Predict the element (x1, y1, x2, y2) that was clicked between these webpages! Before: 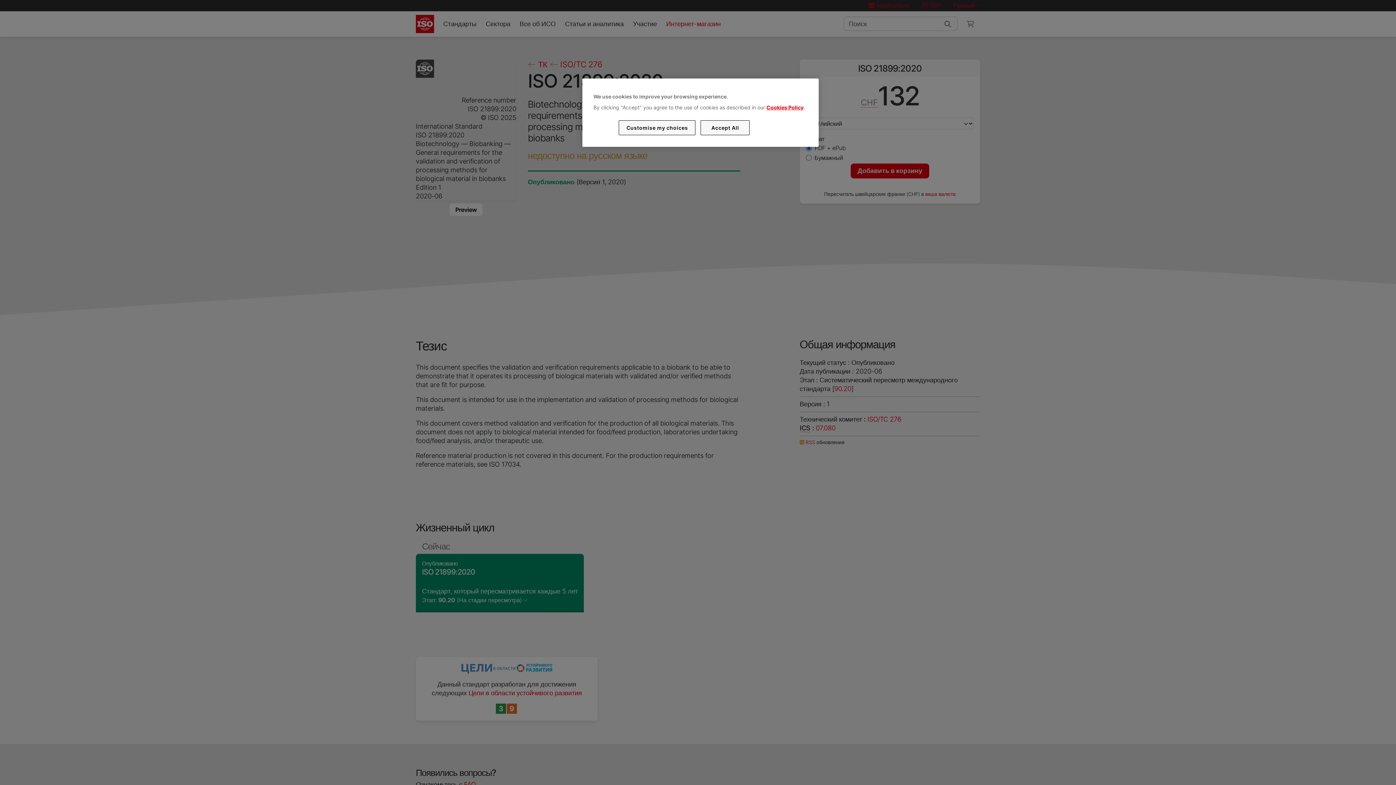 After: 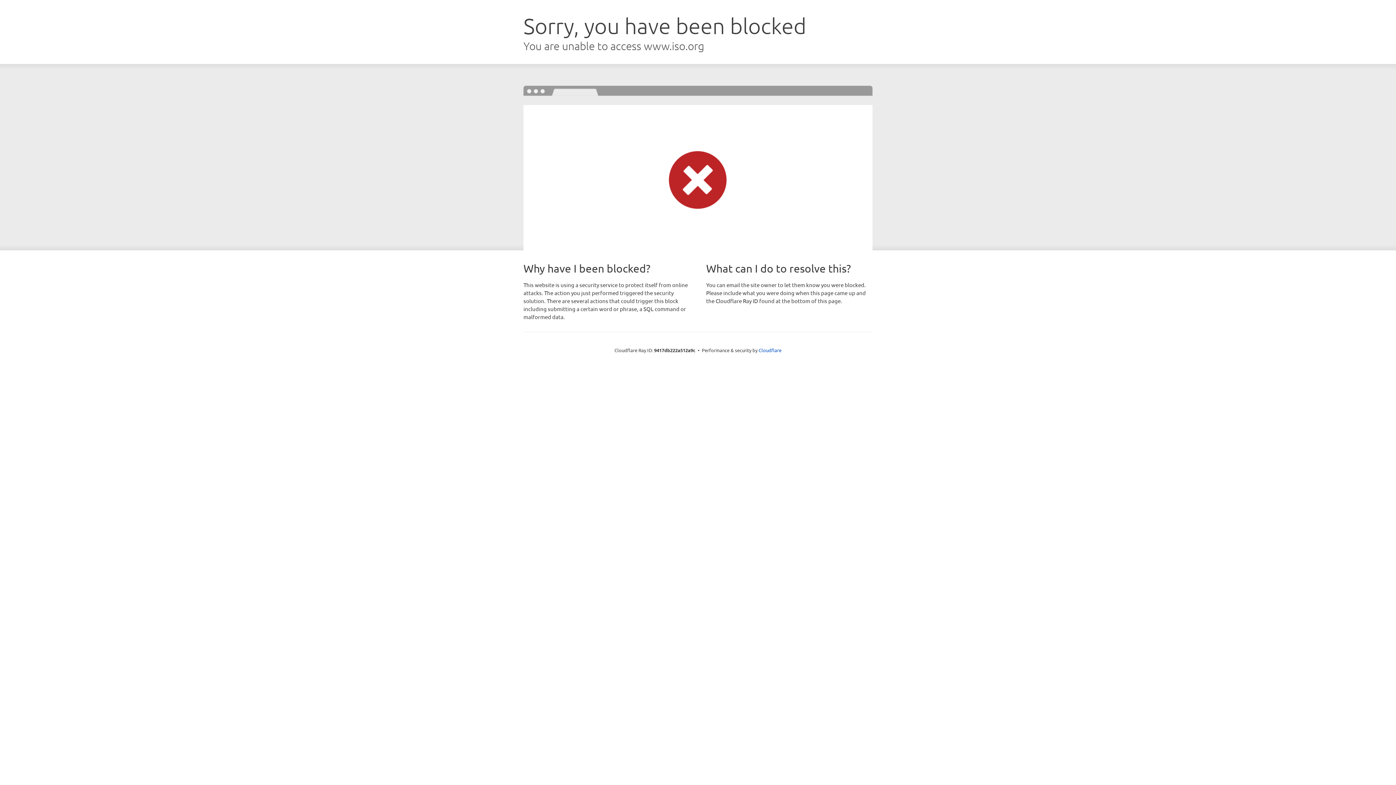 Action: label: Cookies Policy bbox: (766, 104, 803, 110)